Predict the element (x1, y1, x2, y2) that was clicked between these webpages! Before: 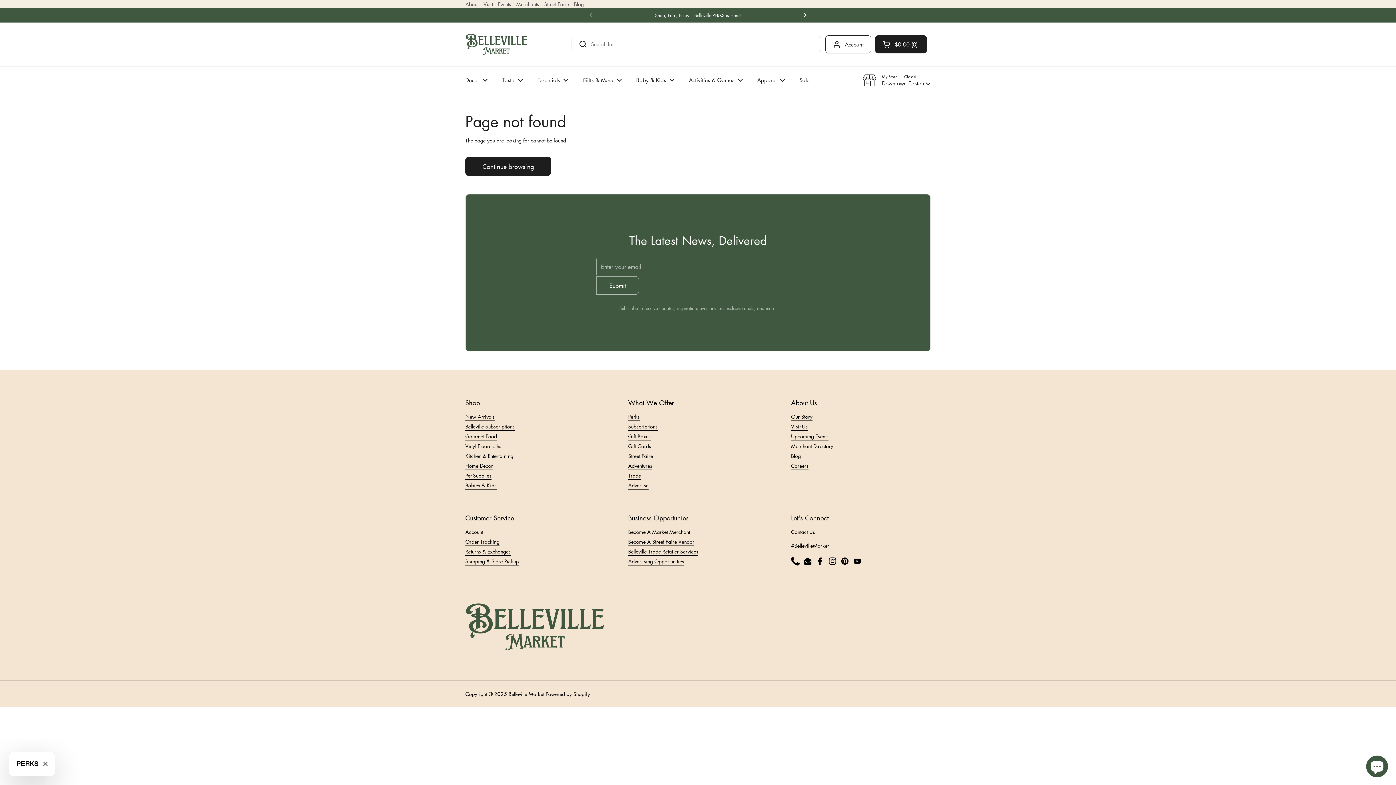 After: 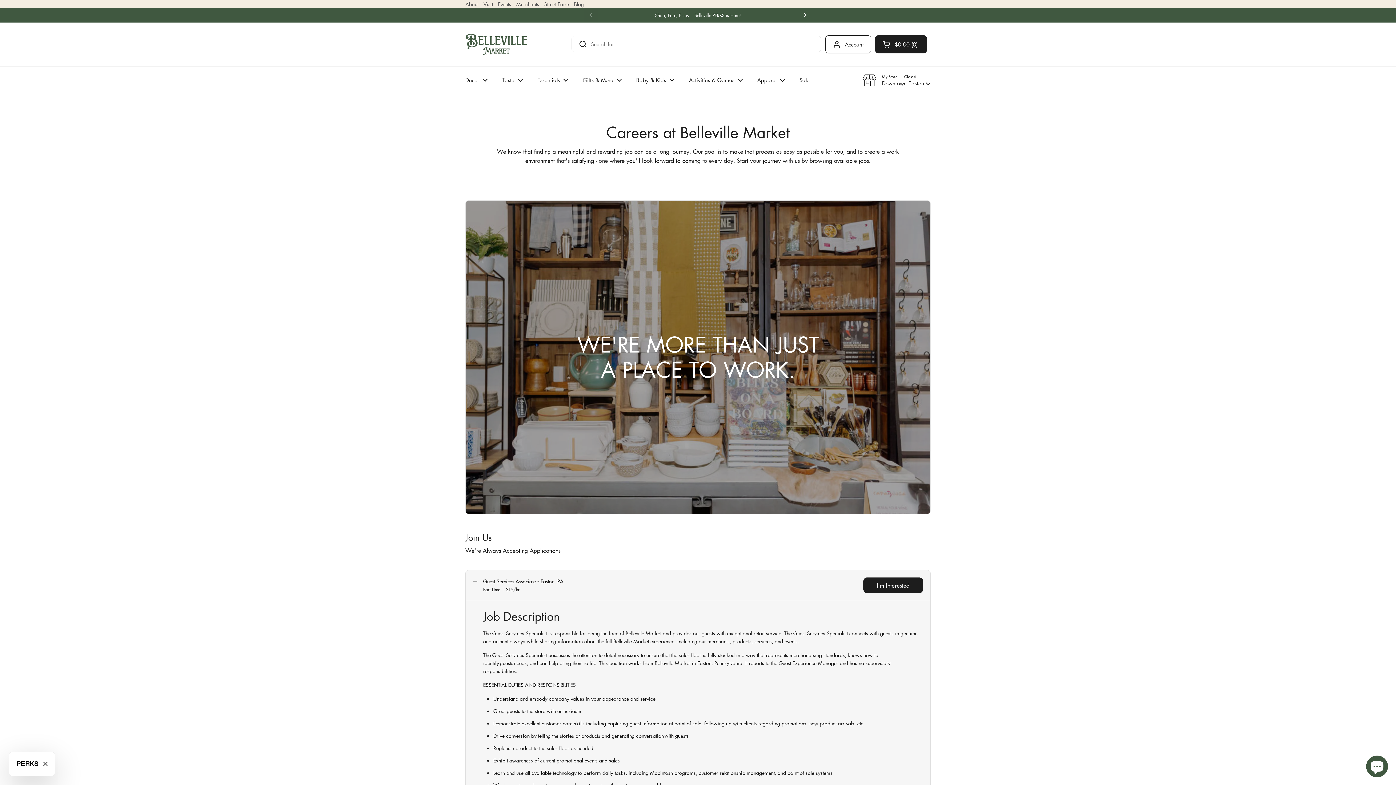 Action: bbox: (791, 462, 808, 470) label: Careers